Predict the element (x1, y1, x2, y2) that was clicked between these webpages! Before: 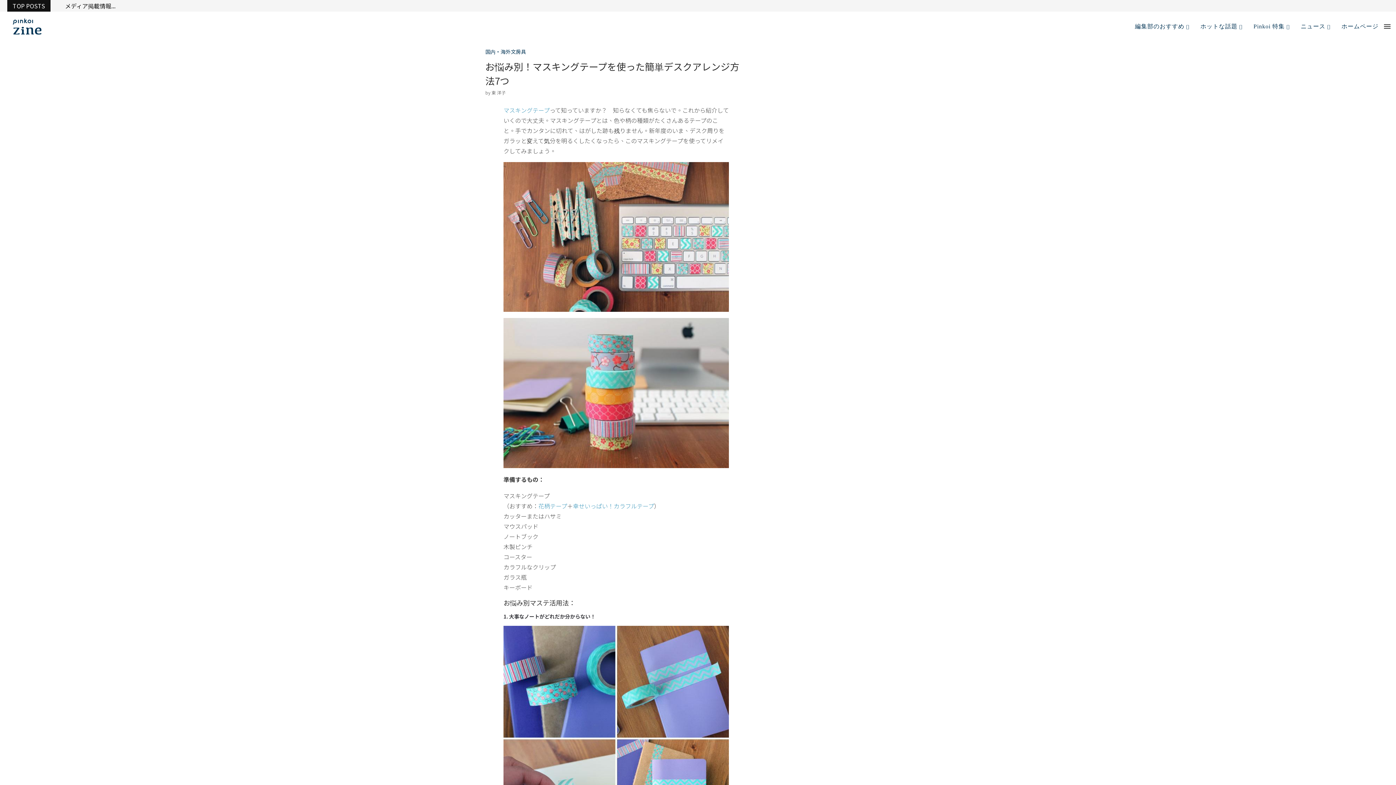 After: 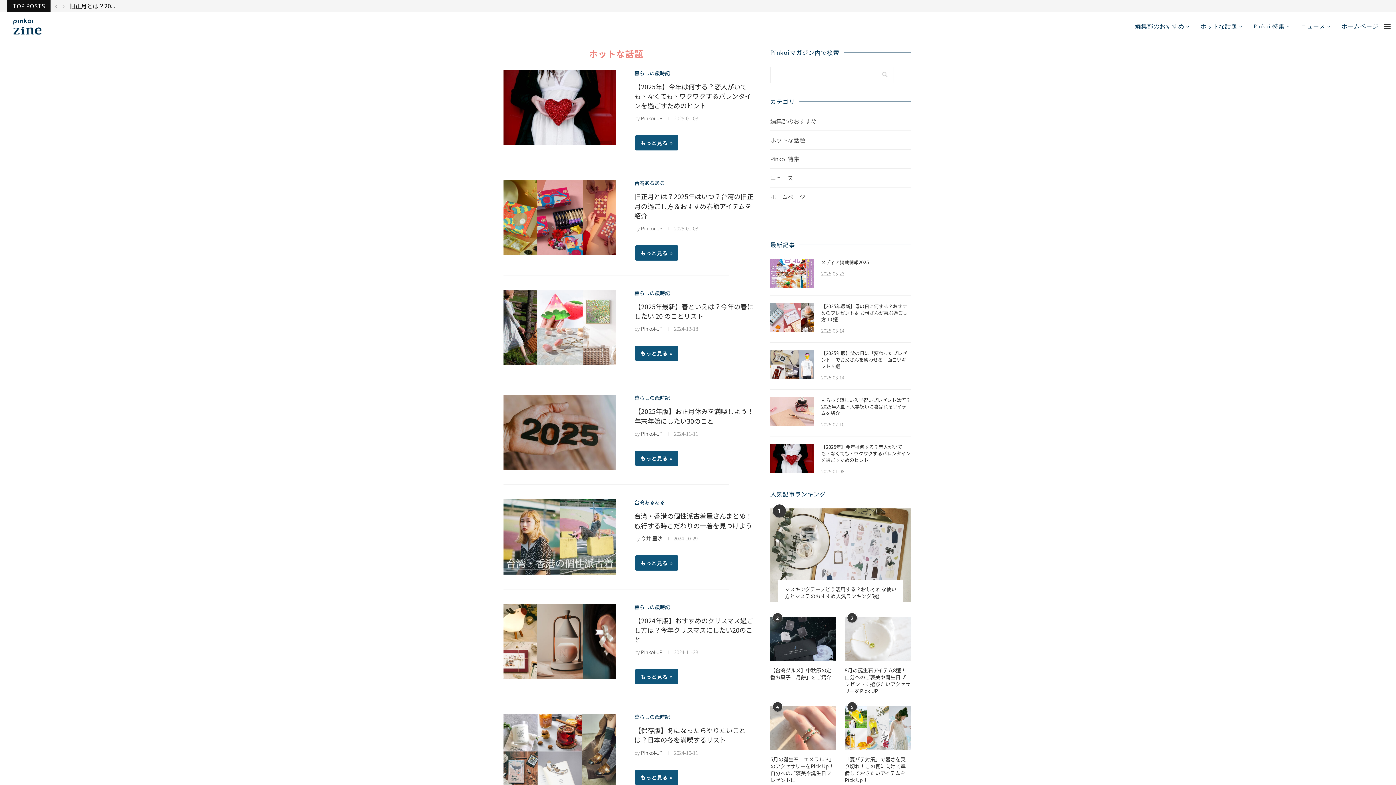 Action: bbox: (1200, 12, 1242, 41) label: ホットな話題